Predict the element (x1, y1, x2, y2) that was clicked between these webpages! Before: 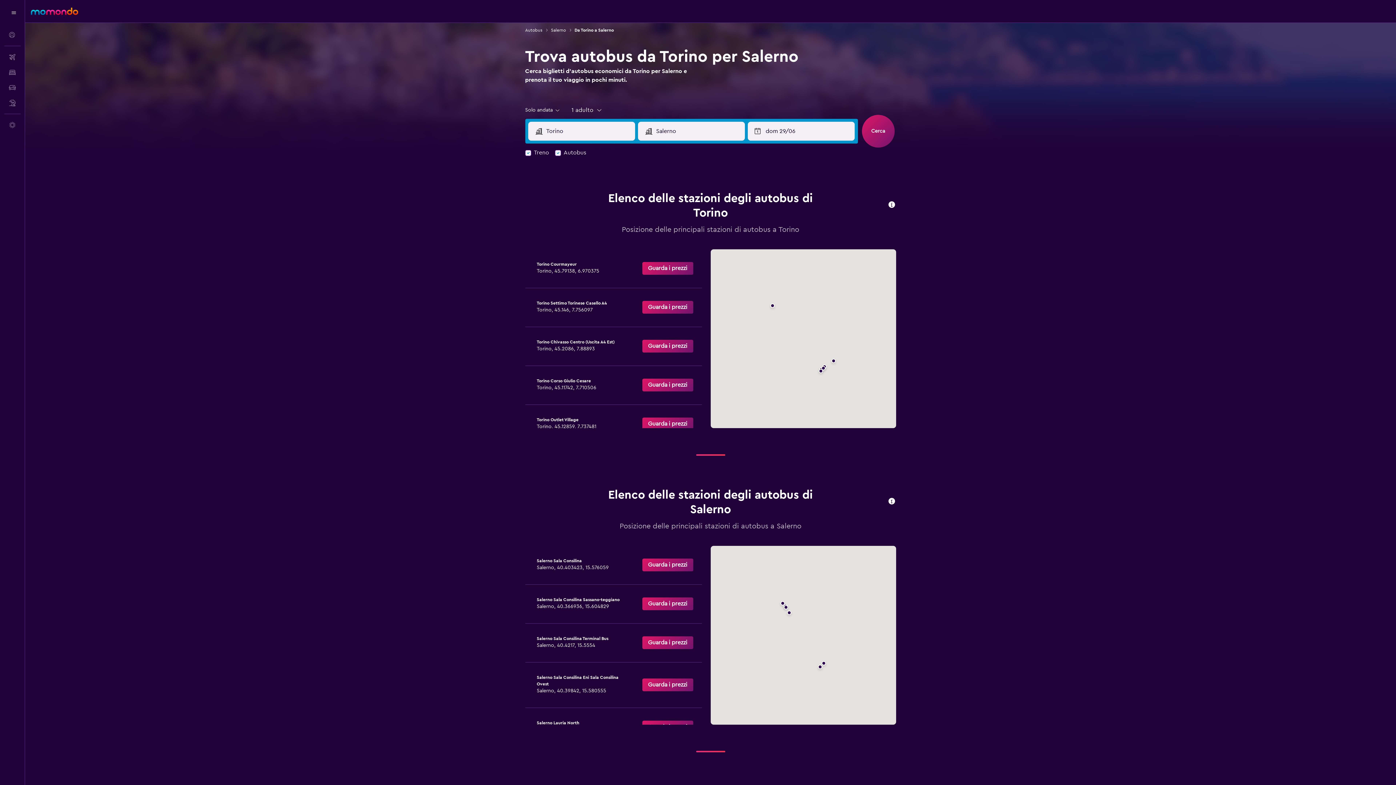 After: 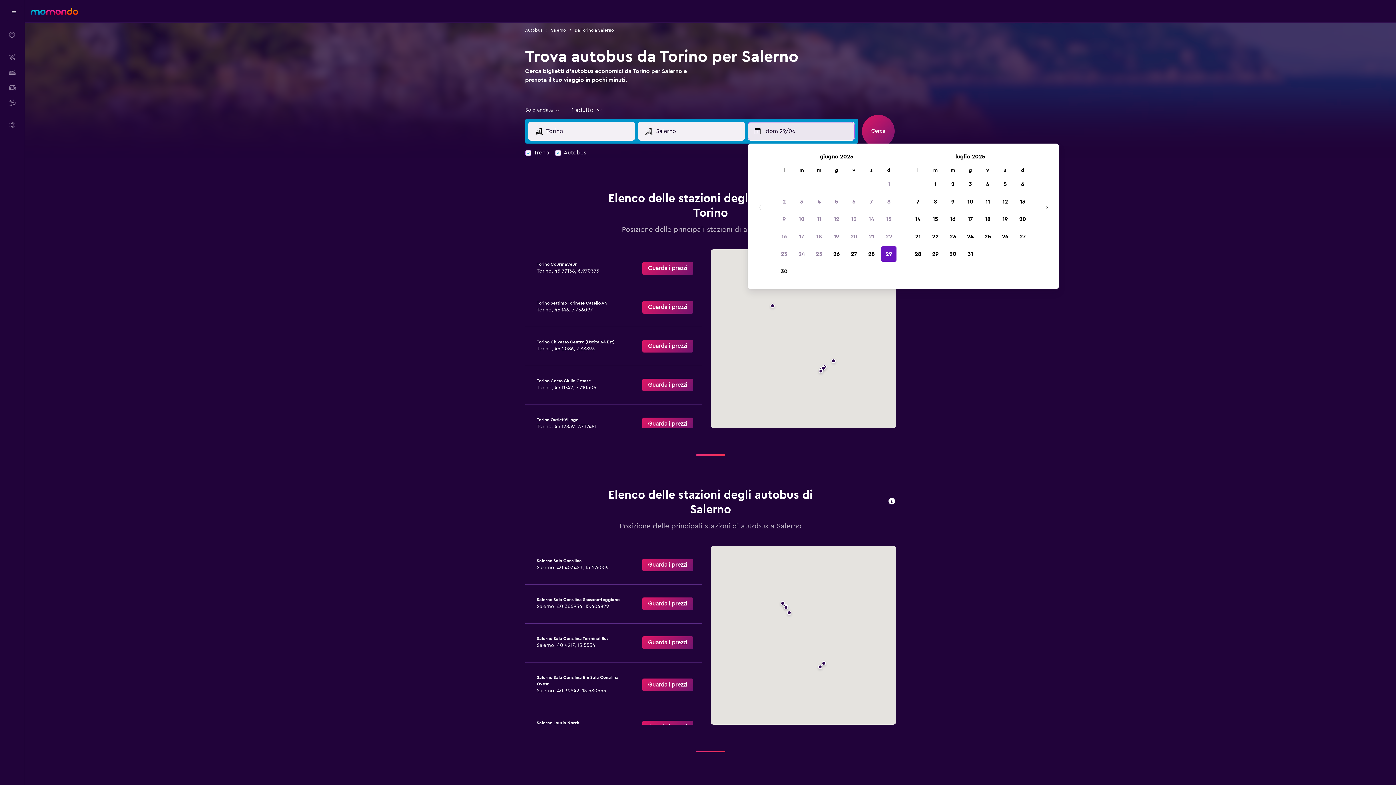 Action: bbox: (748, 122, 855, 140) label: Data iniziale